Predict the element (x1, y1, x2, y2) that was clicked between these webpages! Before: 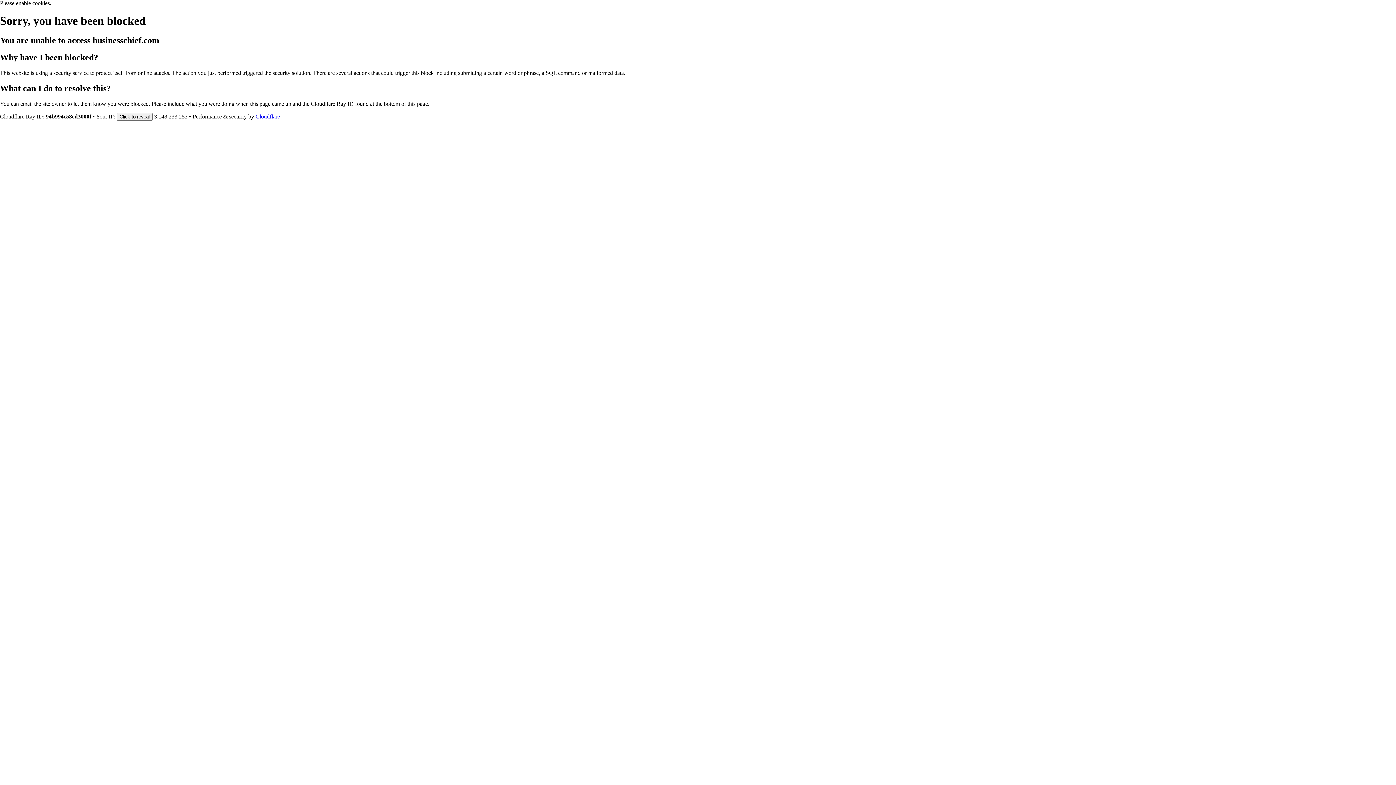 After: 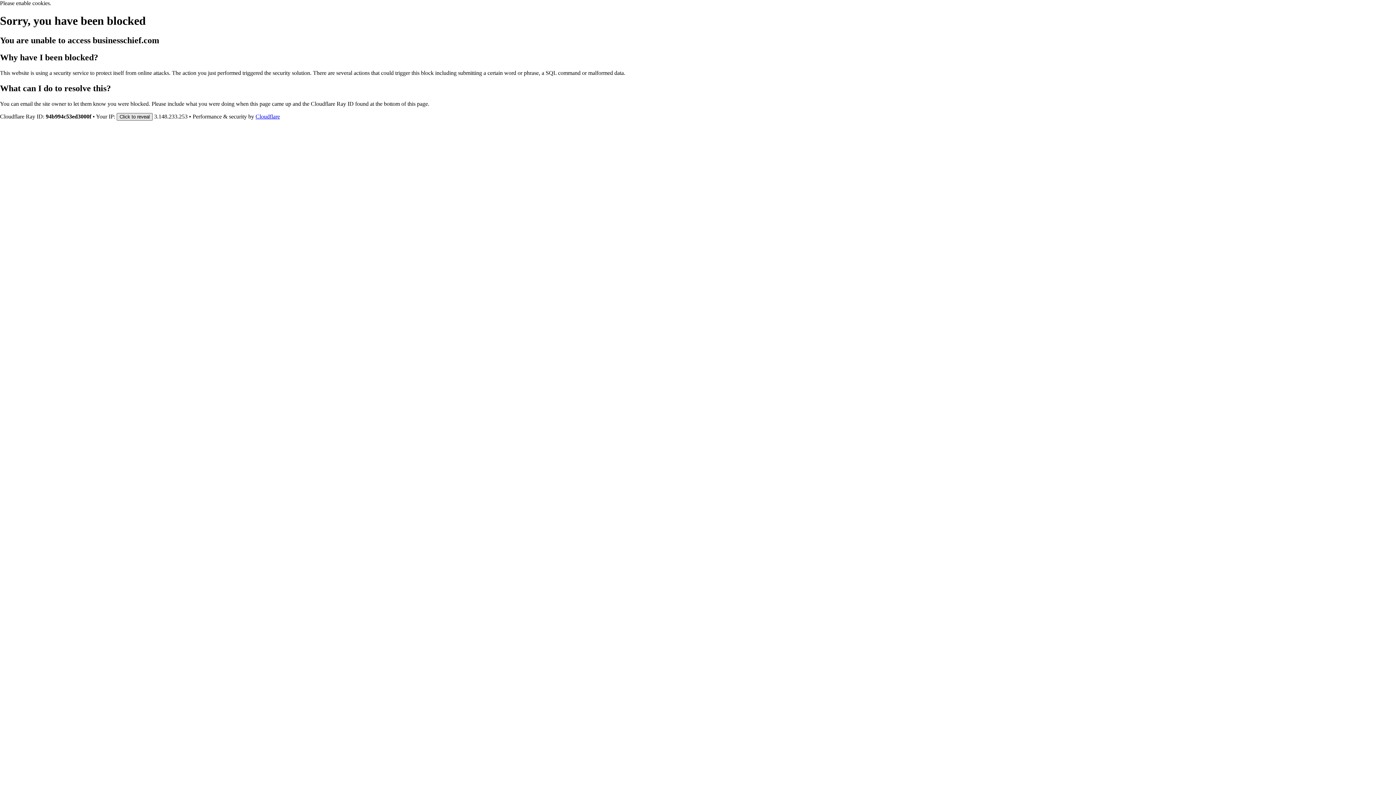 Action: bbox: (116, 112, 152, 120) label: Click to reveal